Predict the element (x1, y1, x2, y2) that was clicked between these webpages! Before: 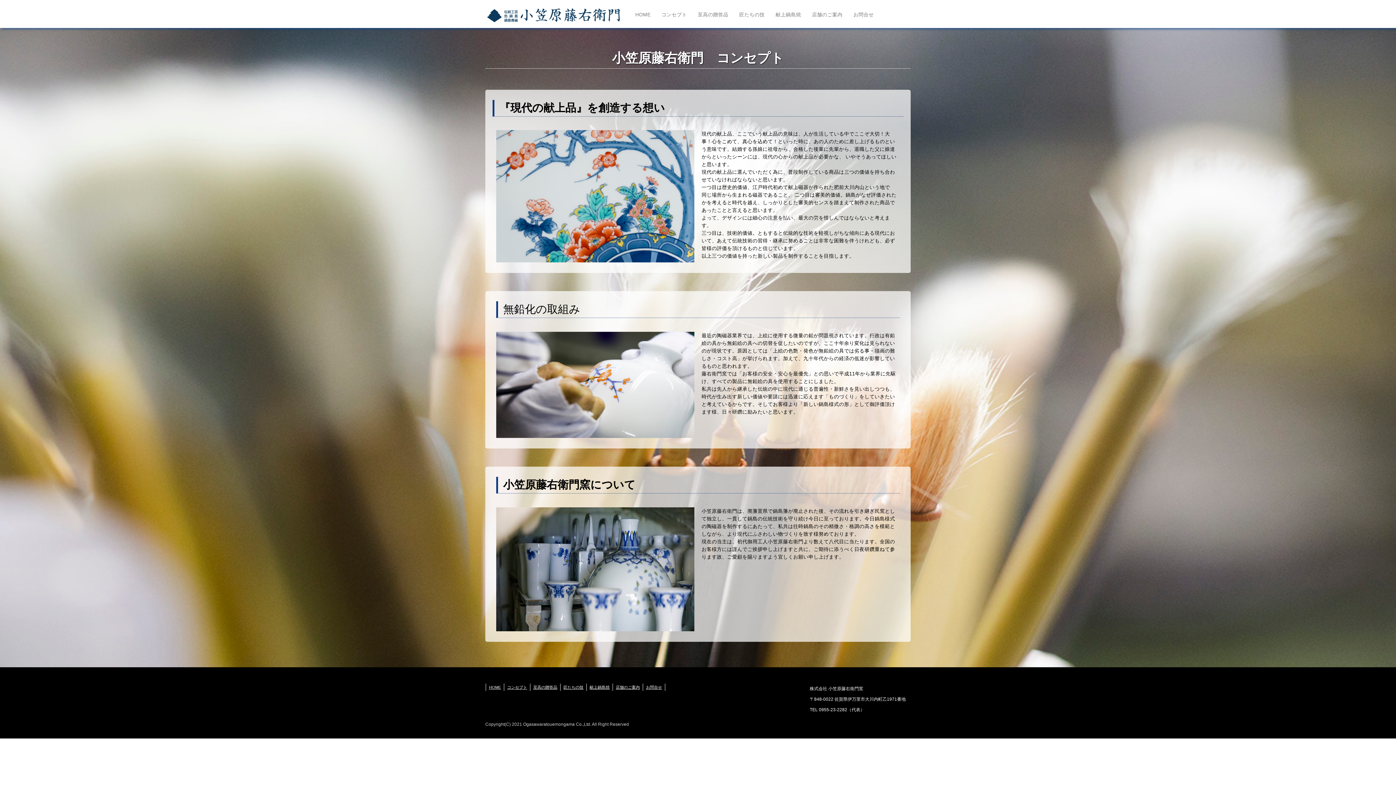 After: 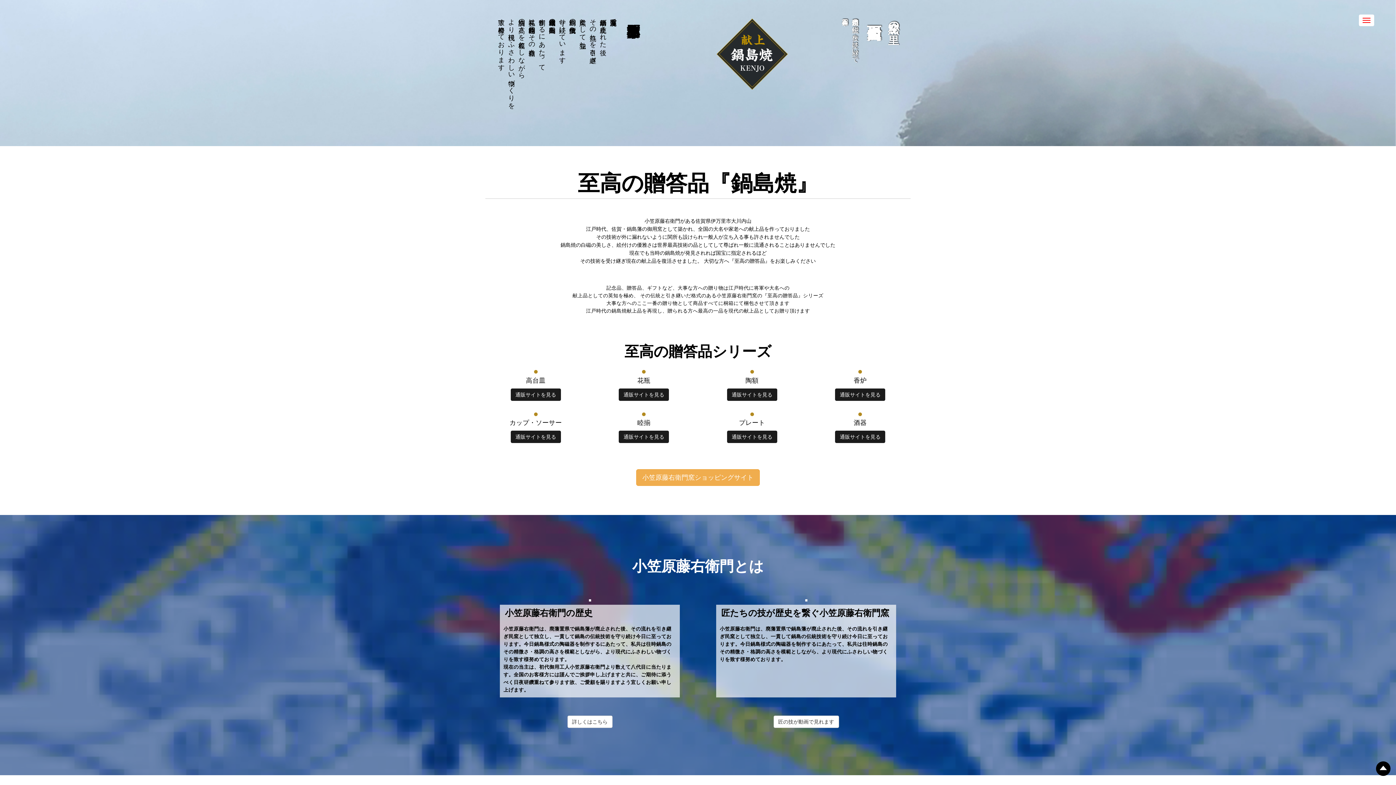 Action: bbox: (485, 20, 622, 25)